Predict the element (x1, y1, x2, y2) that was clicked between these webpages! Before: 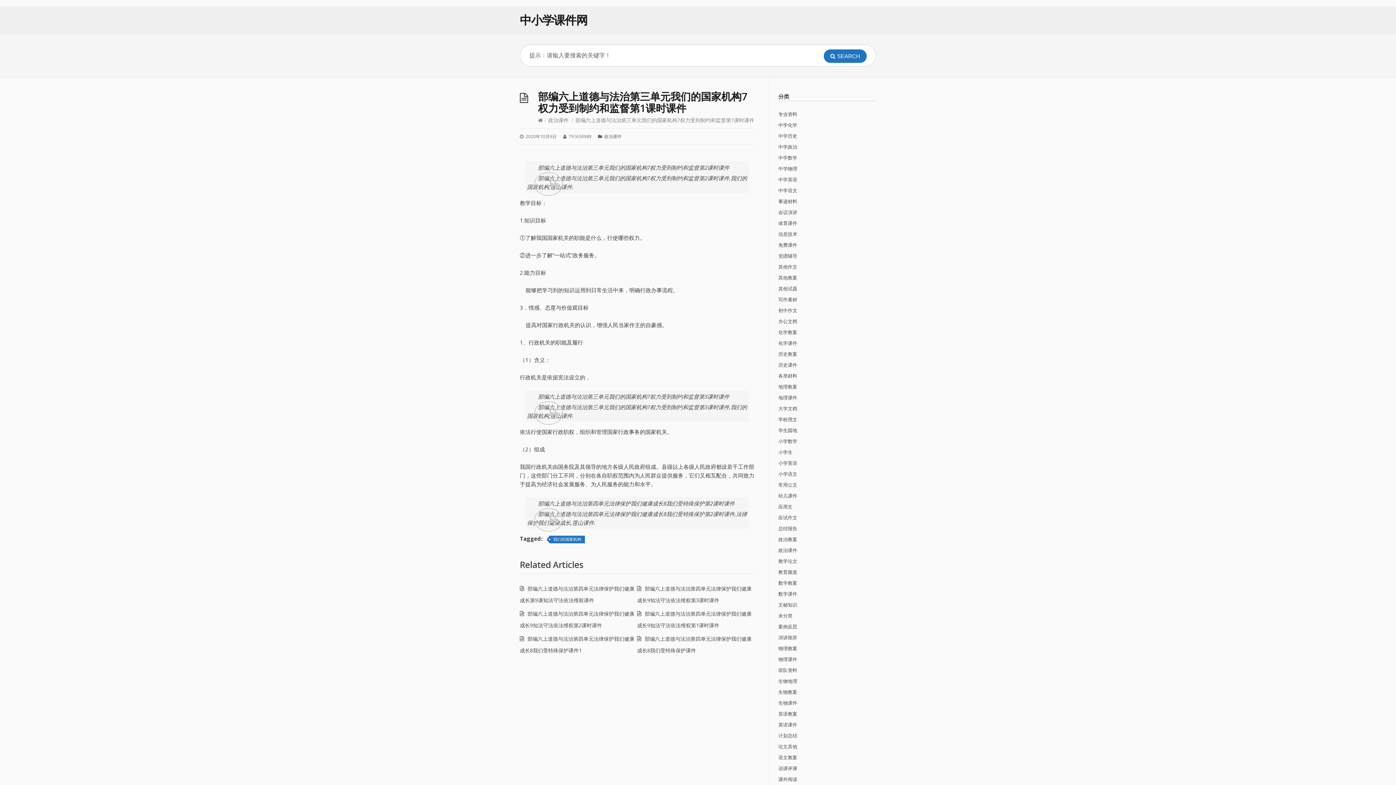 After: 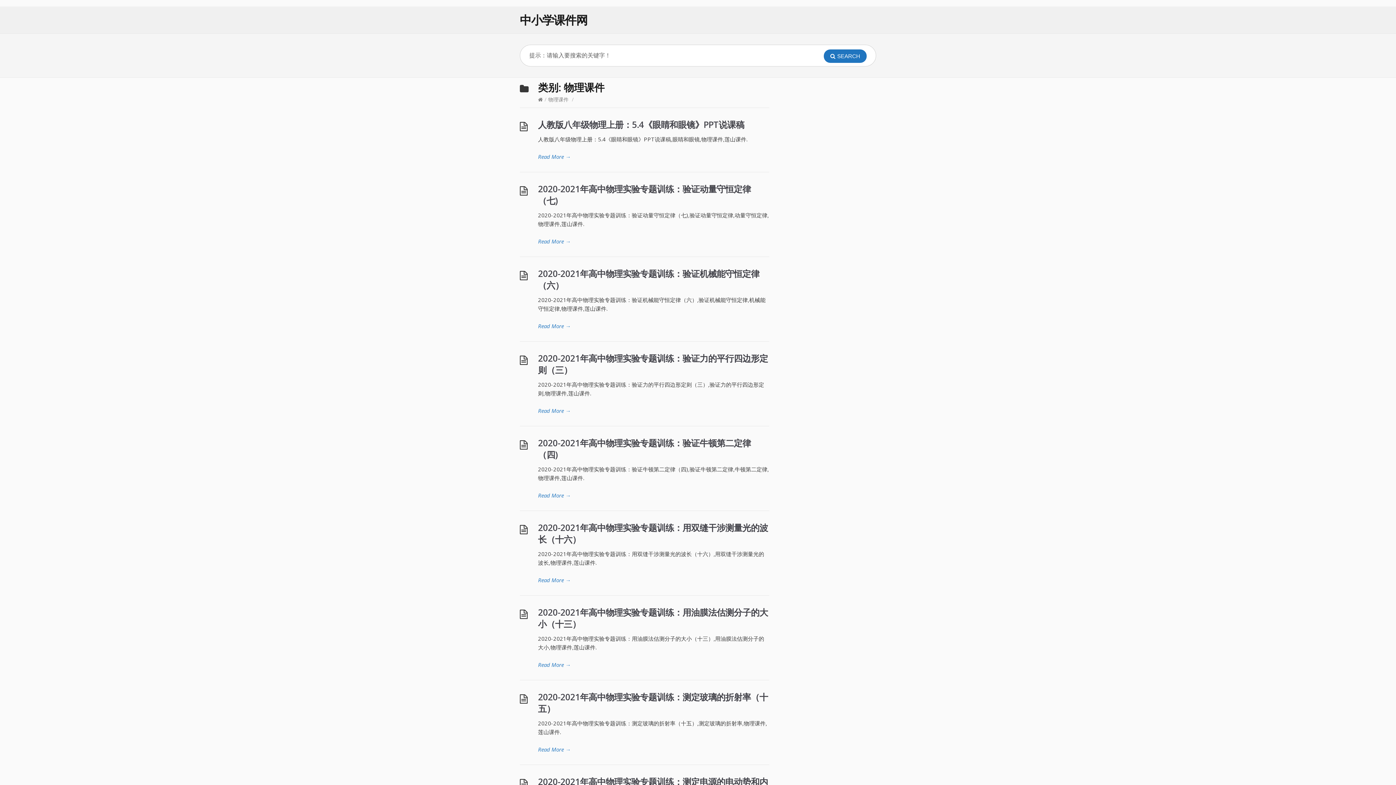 Action: label: 物理课件 bbox: (778, 656, 797, 662)